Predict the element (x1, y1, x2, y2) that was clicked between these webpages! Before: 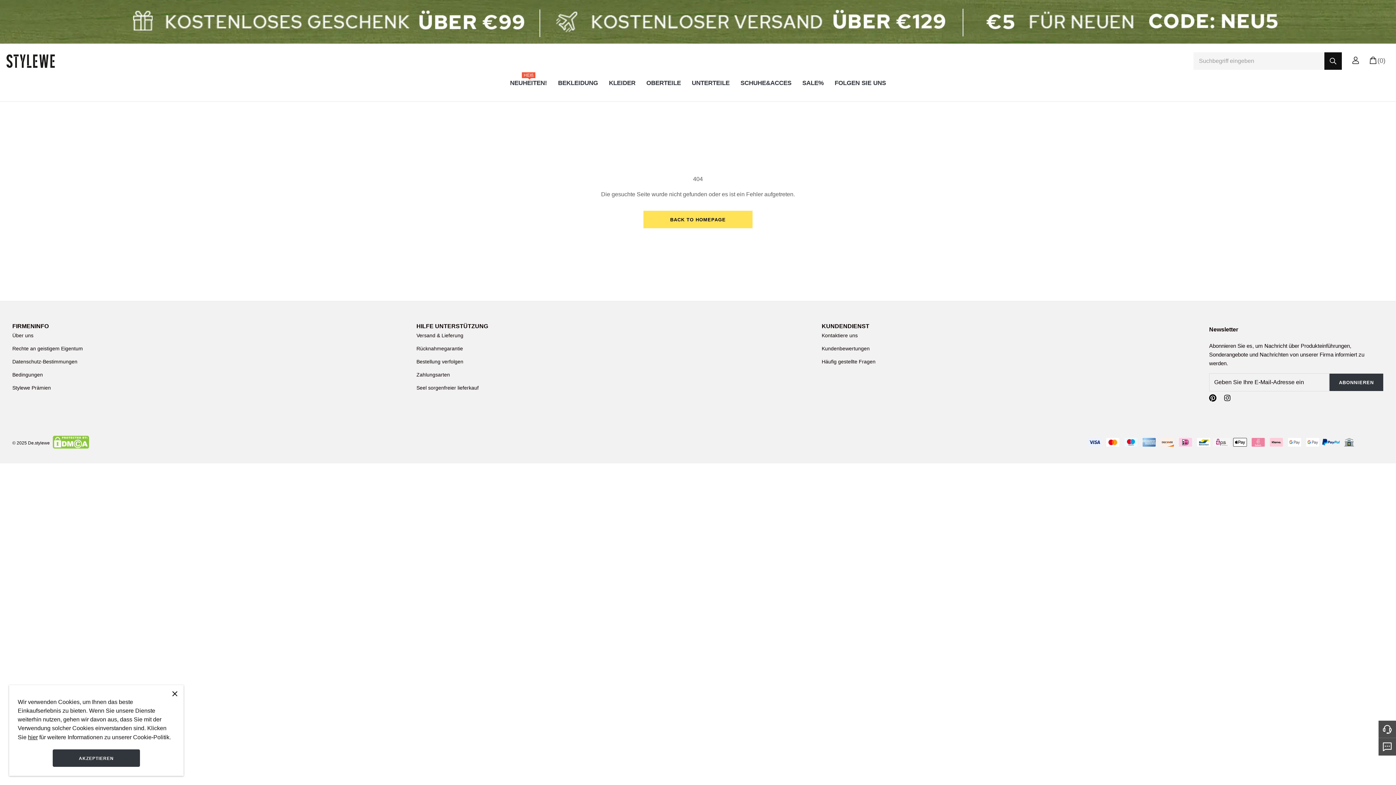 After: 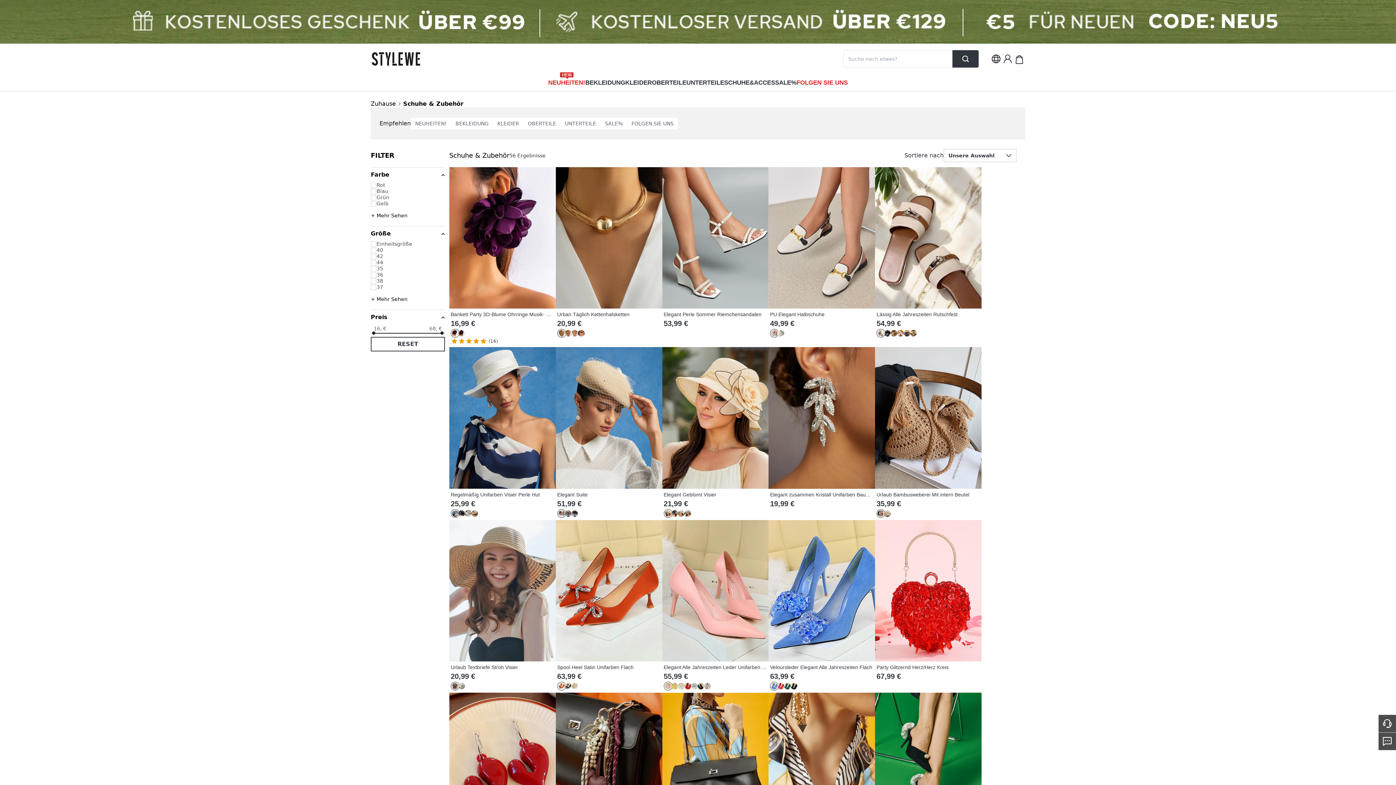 Action: label: SCHUHE&ACCES bbox: (740, 77, 791, 92)